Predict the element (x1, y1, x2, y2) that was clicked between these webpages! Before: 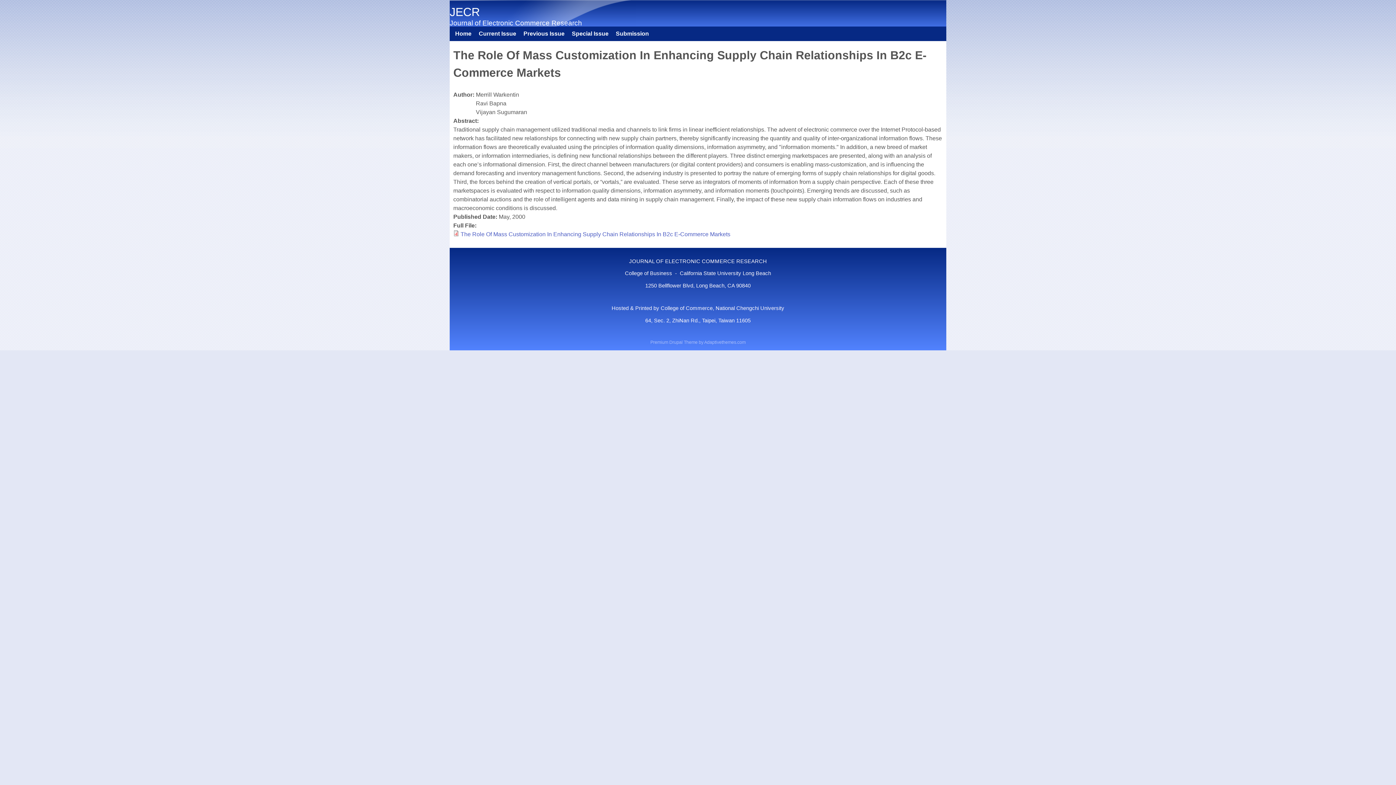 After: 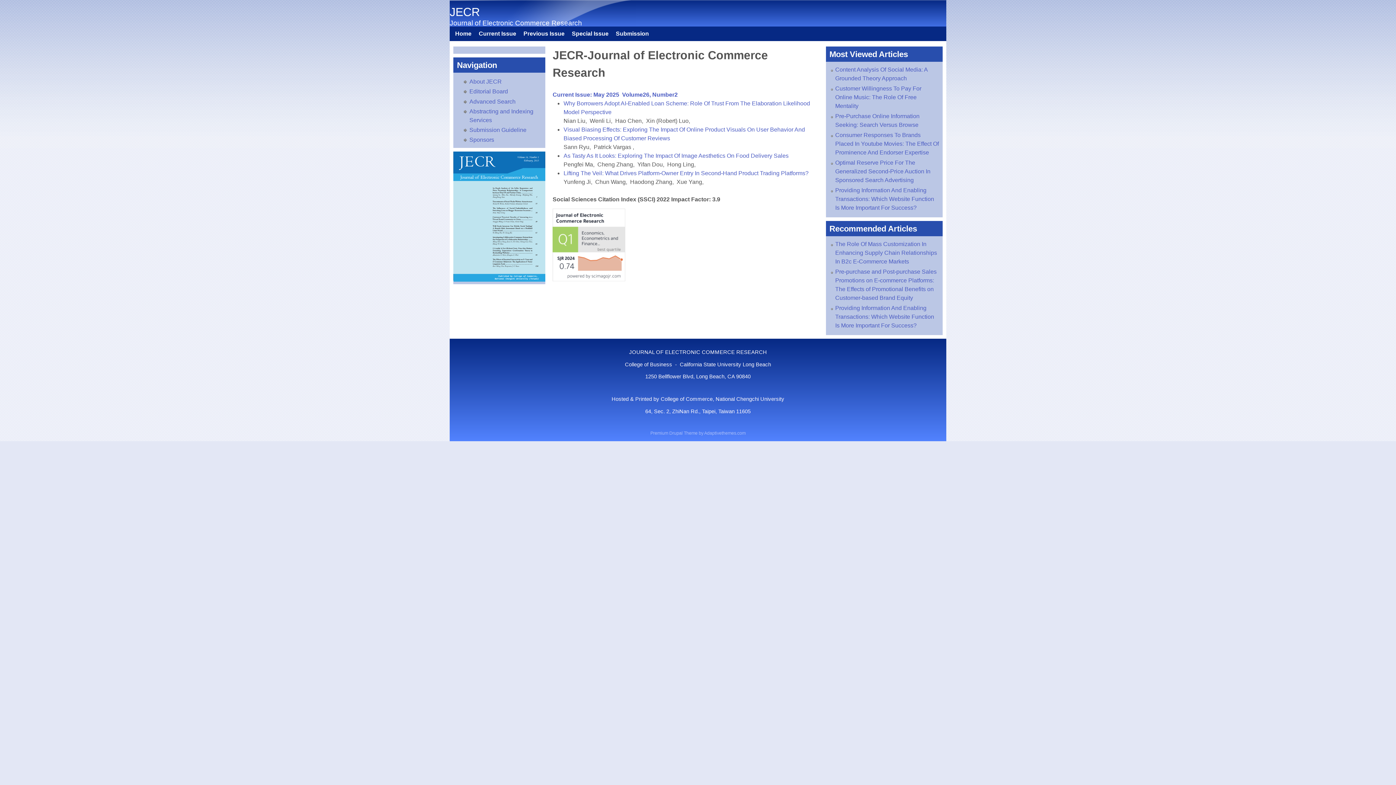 Action: bbox: (449, 5, 480, 18) label: JECR